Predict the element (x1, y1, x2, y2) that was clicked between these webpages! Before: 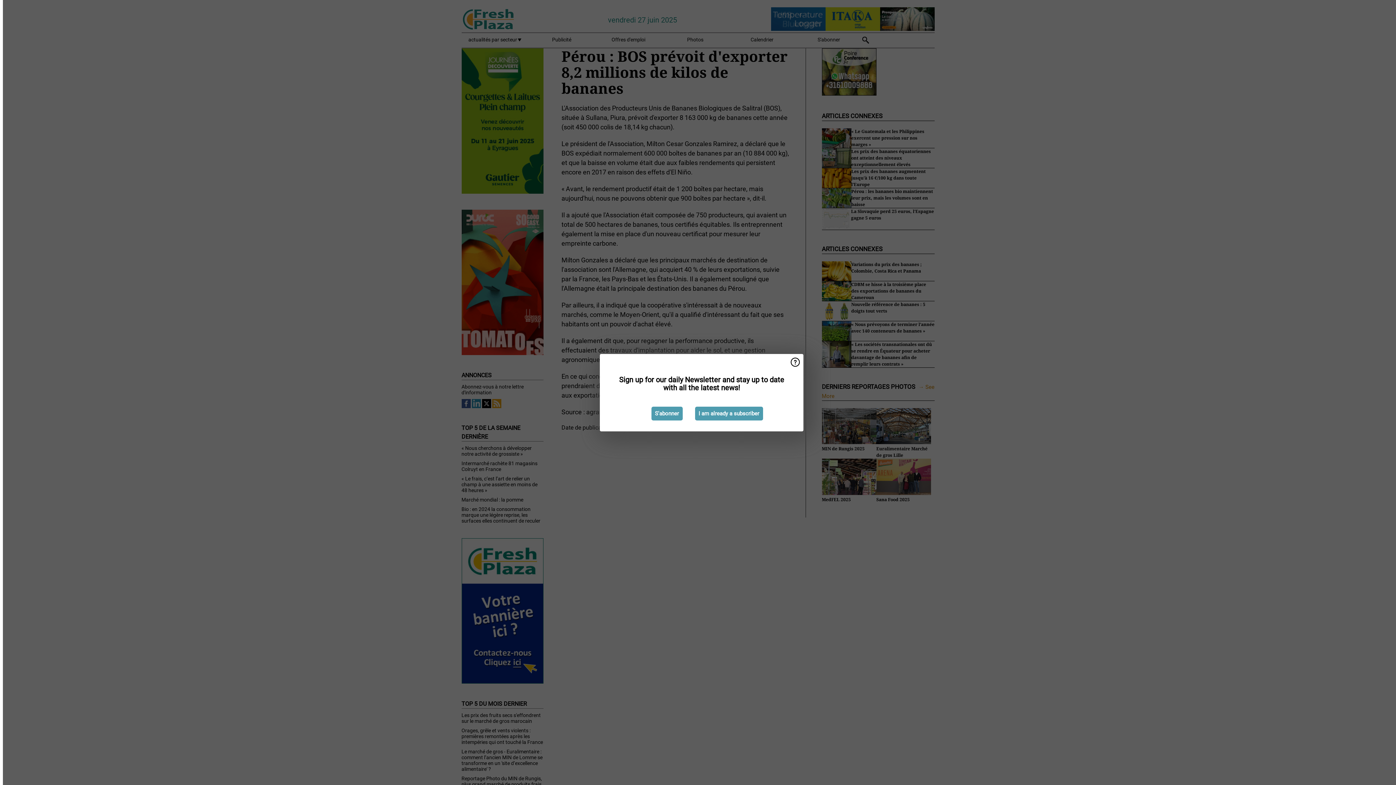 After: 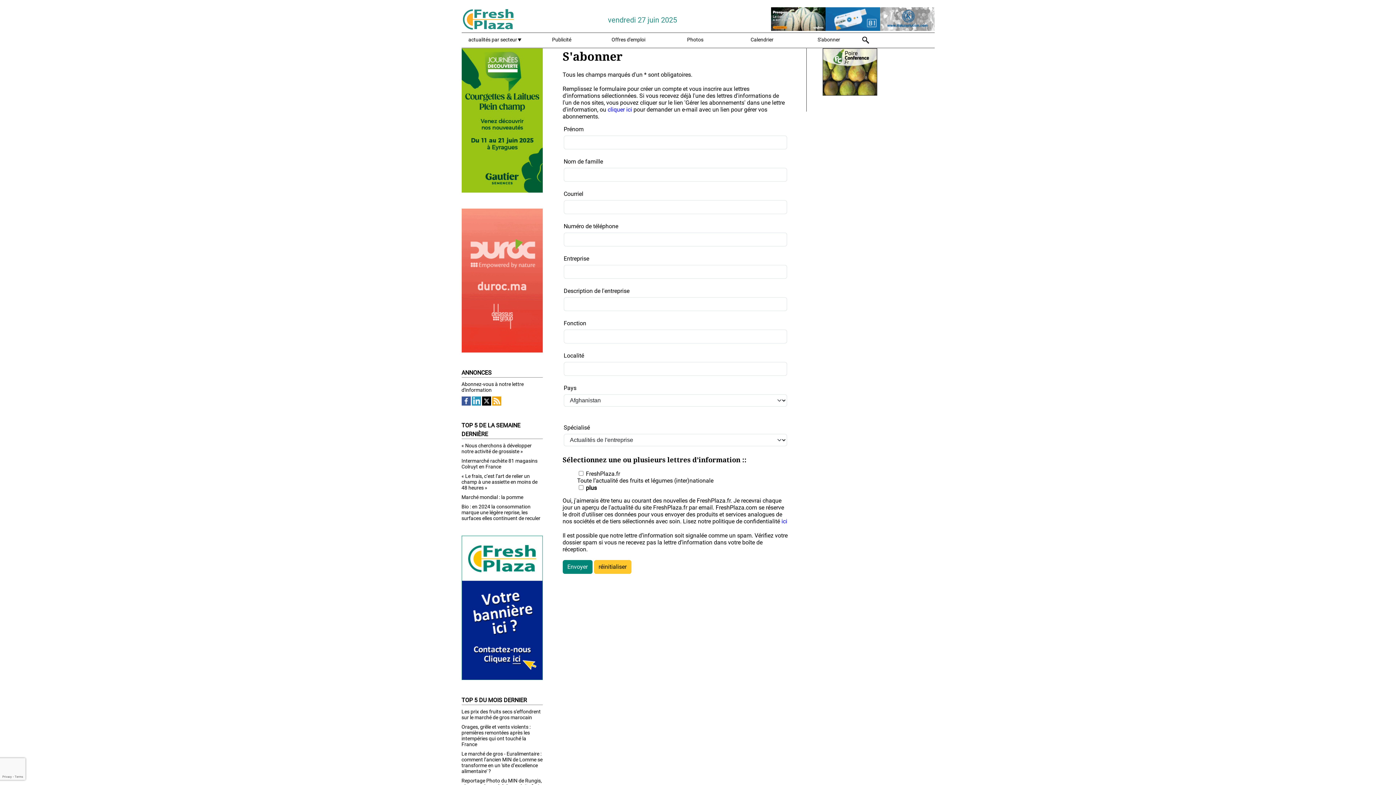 Action: bbox: (651, 406, 682, 420) label: S'abonner